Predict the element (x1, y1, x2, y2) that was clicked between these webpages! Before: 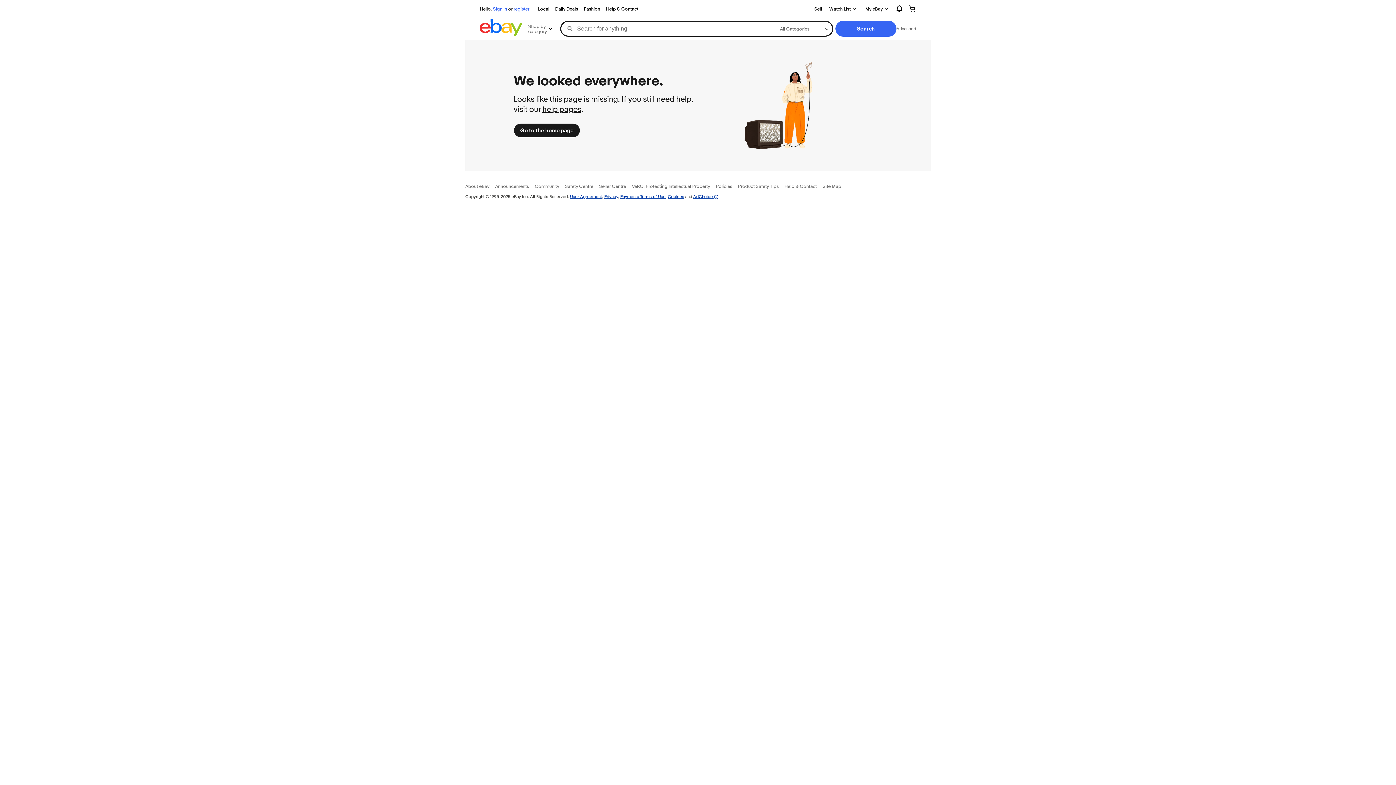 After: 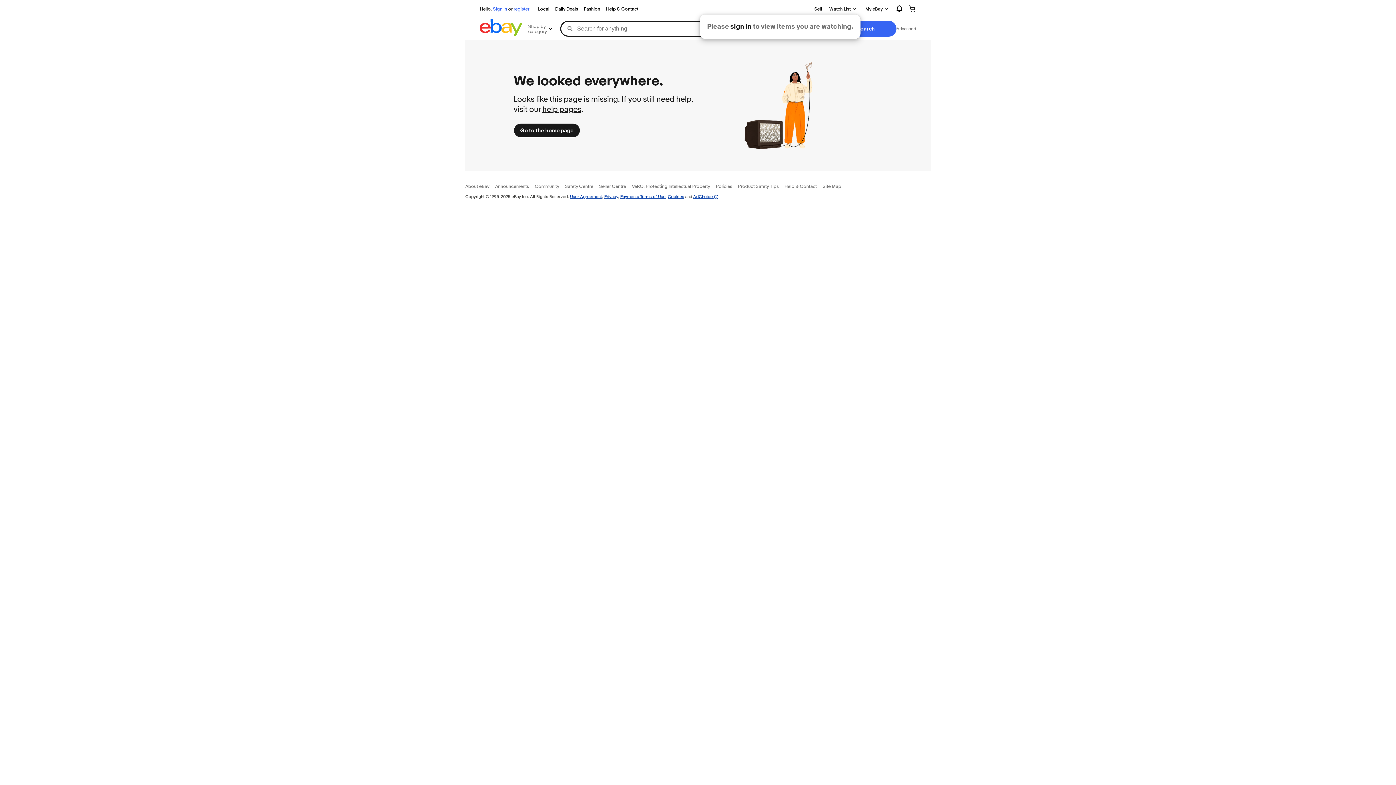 Action: bbox: (825, 2, 861, 14) label: Watch List